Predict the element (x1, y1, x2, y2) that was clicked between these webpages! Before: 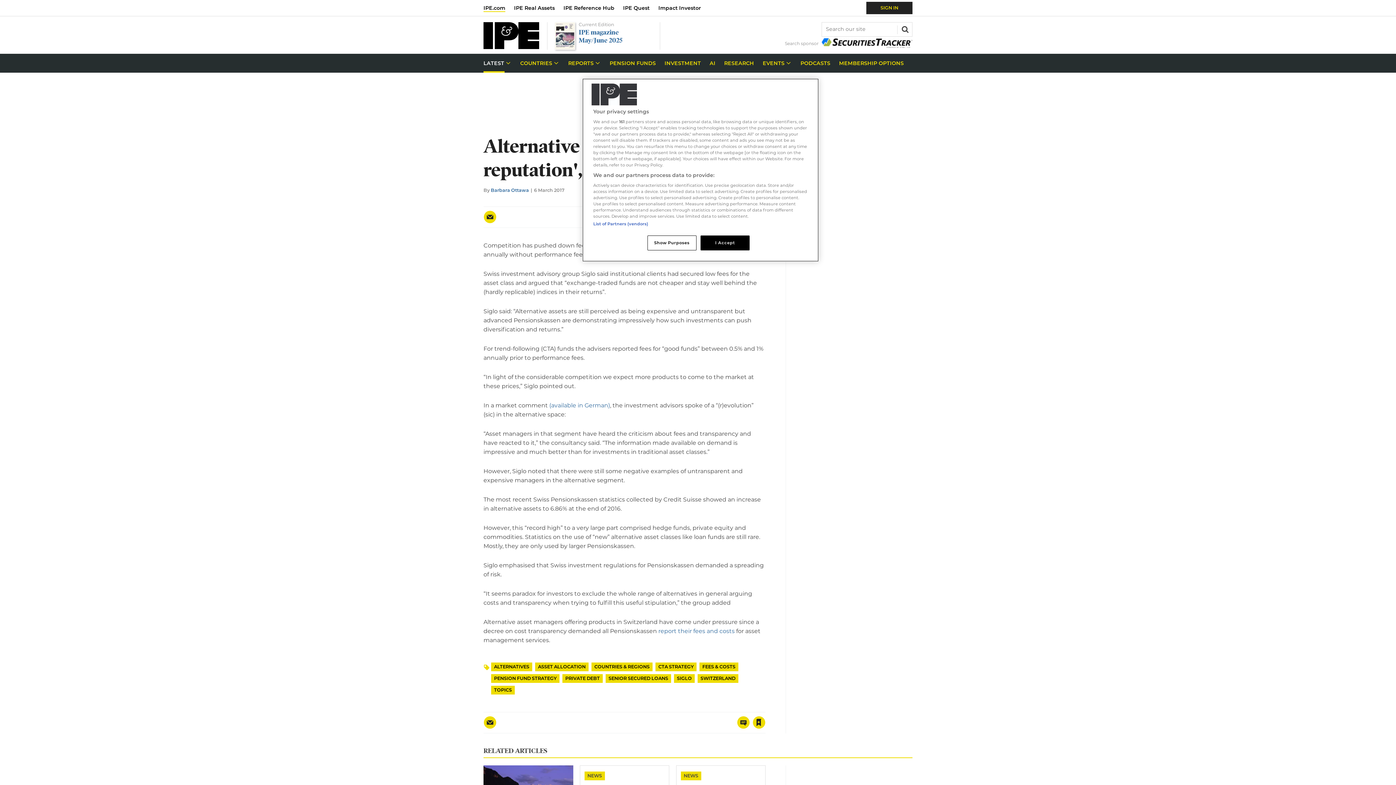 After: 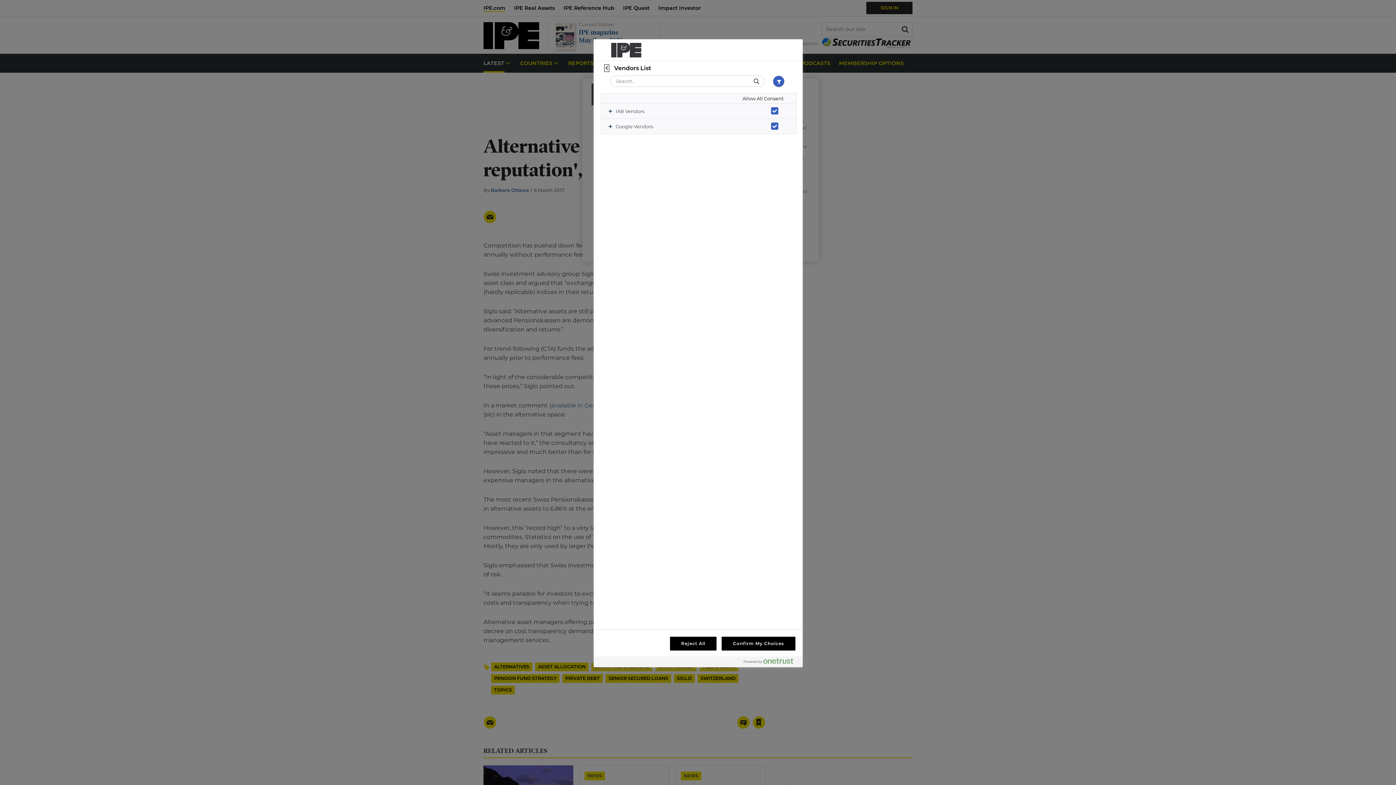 Action: label: List of Partners (vendors) bbox: (593, 221, 648, 226)